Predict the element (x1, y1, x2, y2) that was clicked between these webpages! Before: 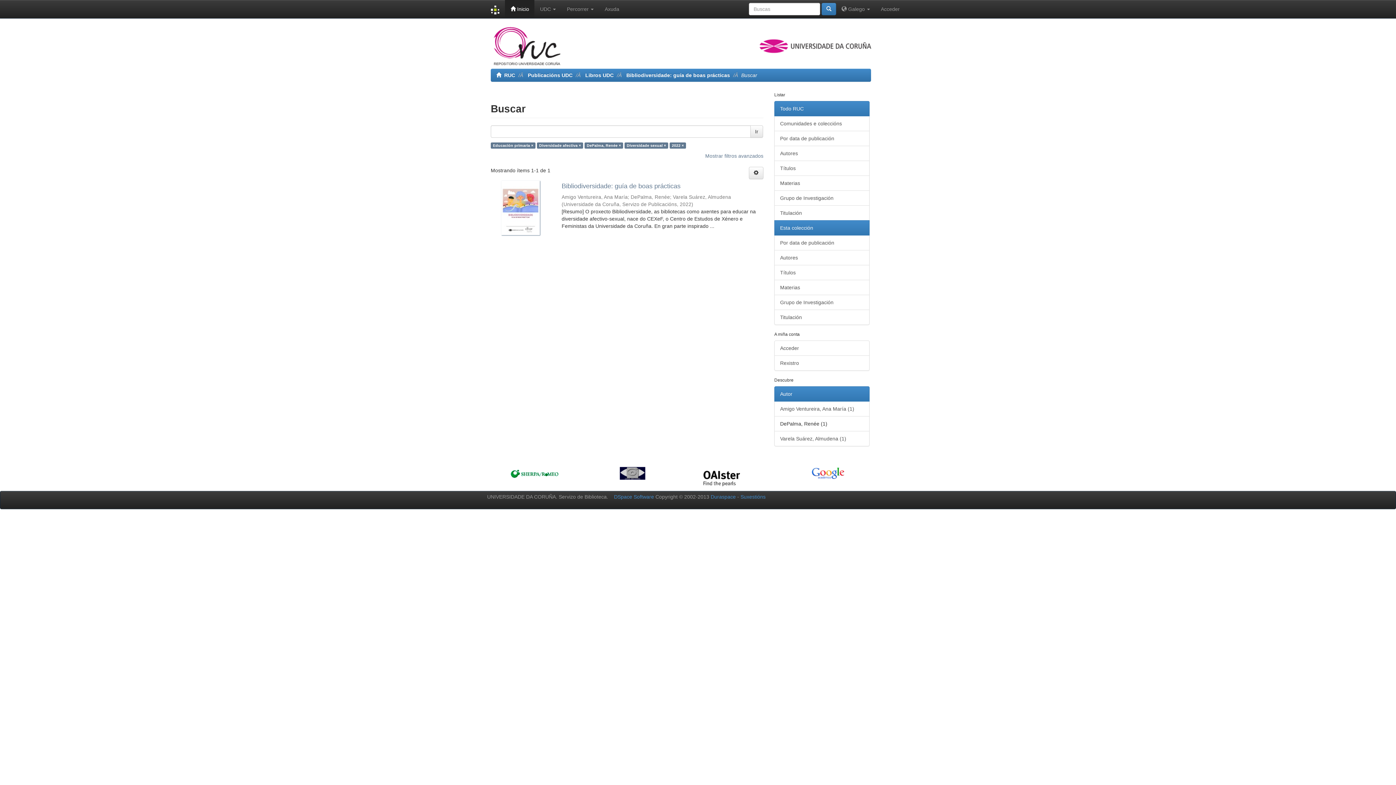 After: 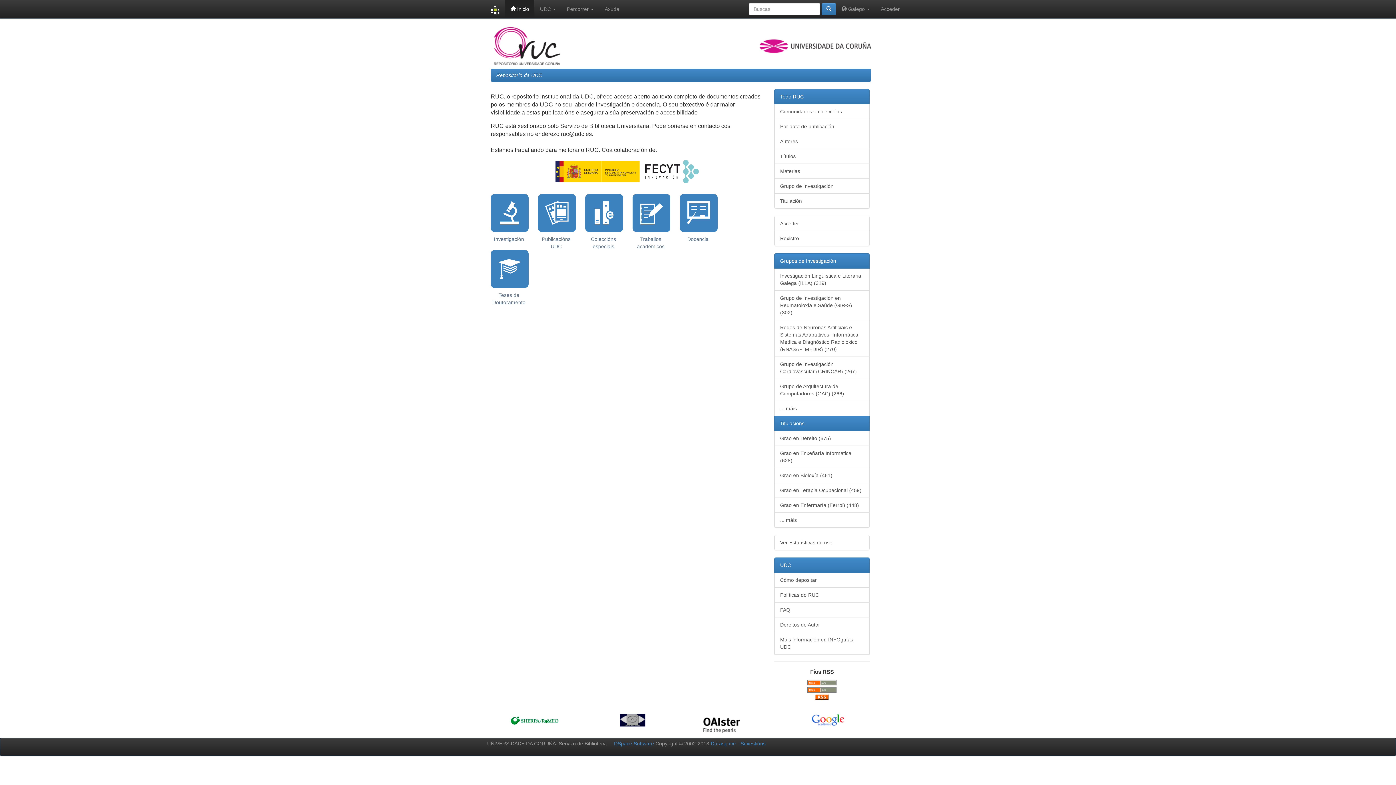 Action: bbox: (505, 0, 534, 18) label:  Inicio